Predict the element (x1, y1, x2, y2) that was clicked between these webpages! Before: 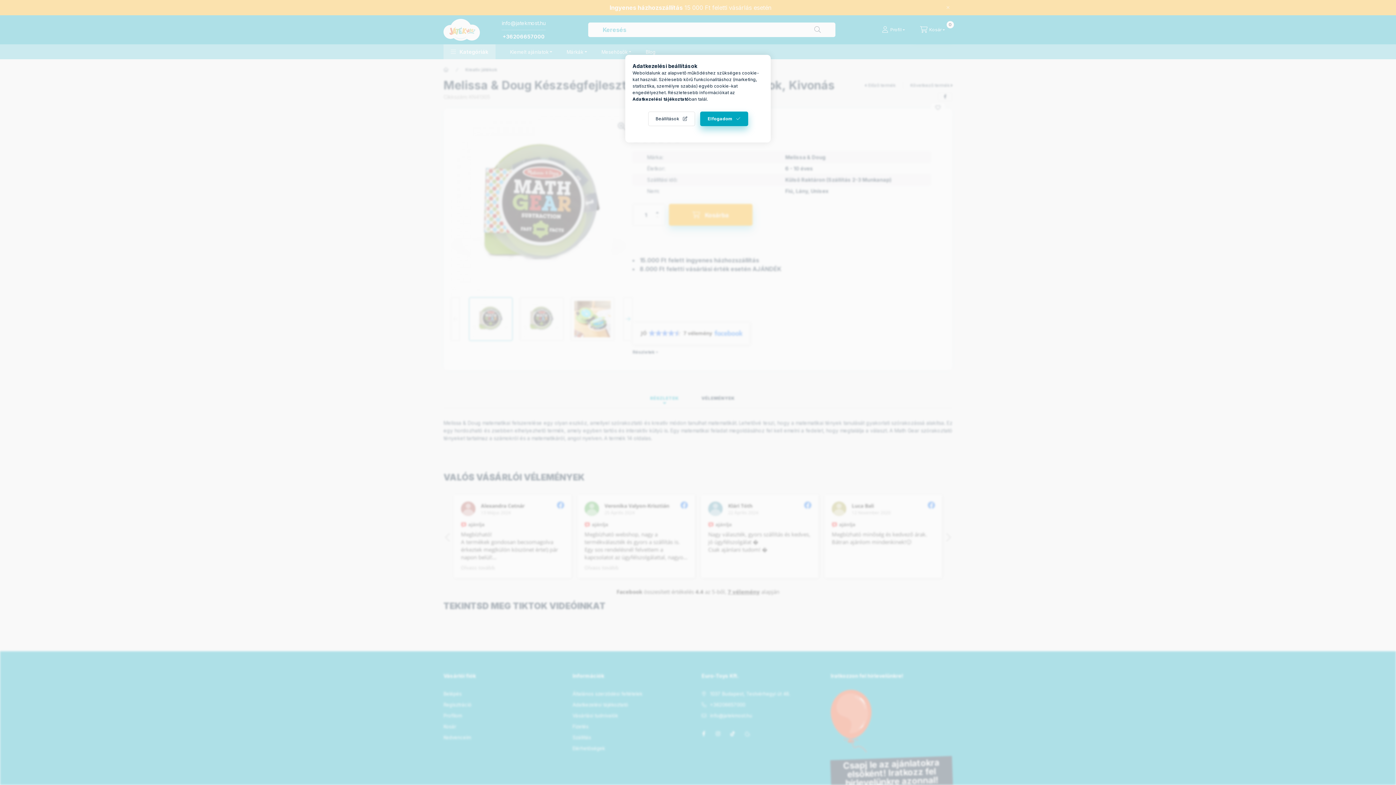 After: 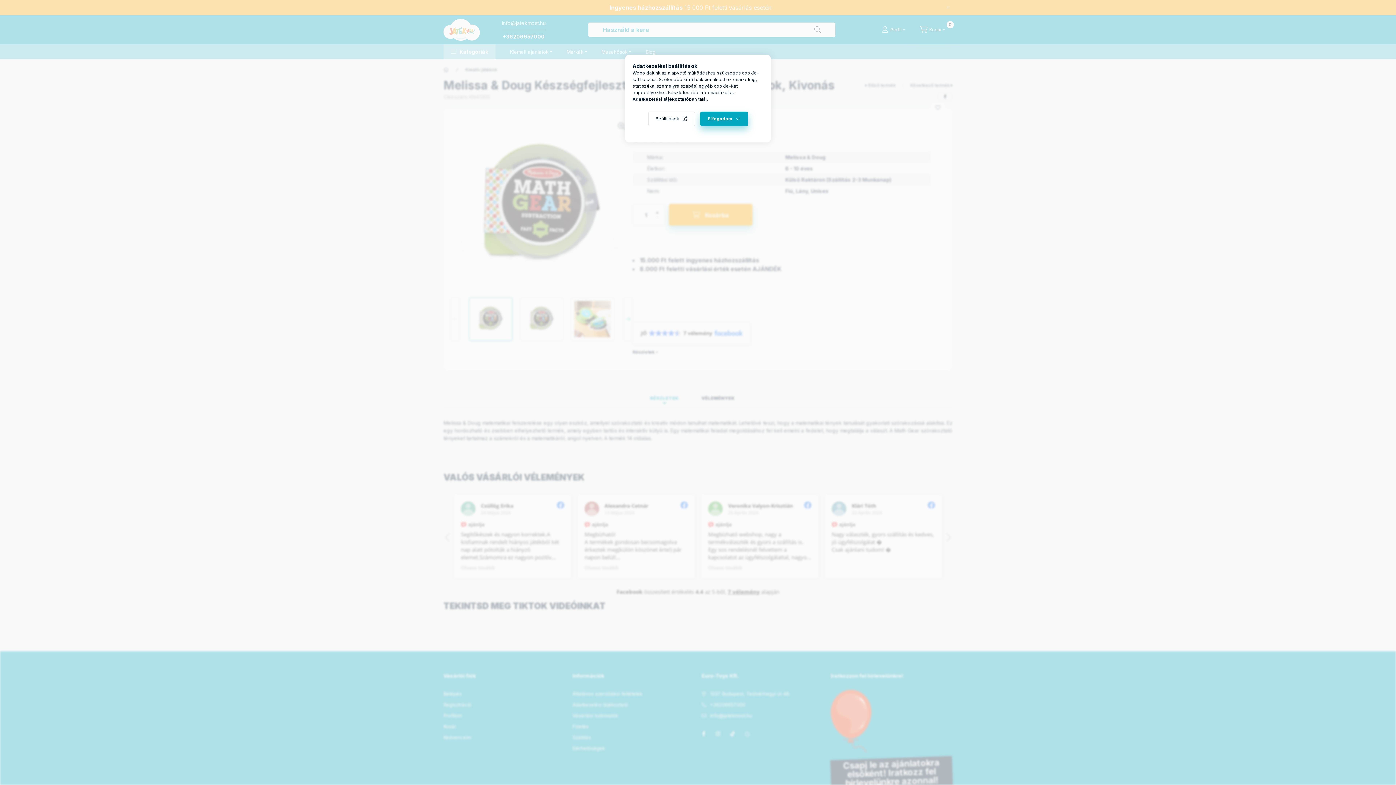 Action: label: Adatkezelési tájékoztató bbox: (632, 96, 689, 101)